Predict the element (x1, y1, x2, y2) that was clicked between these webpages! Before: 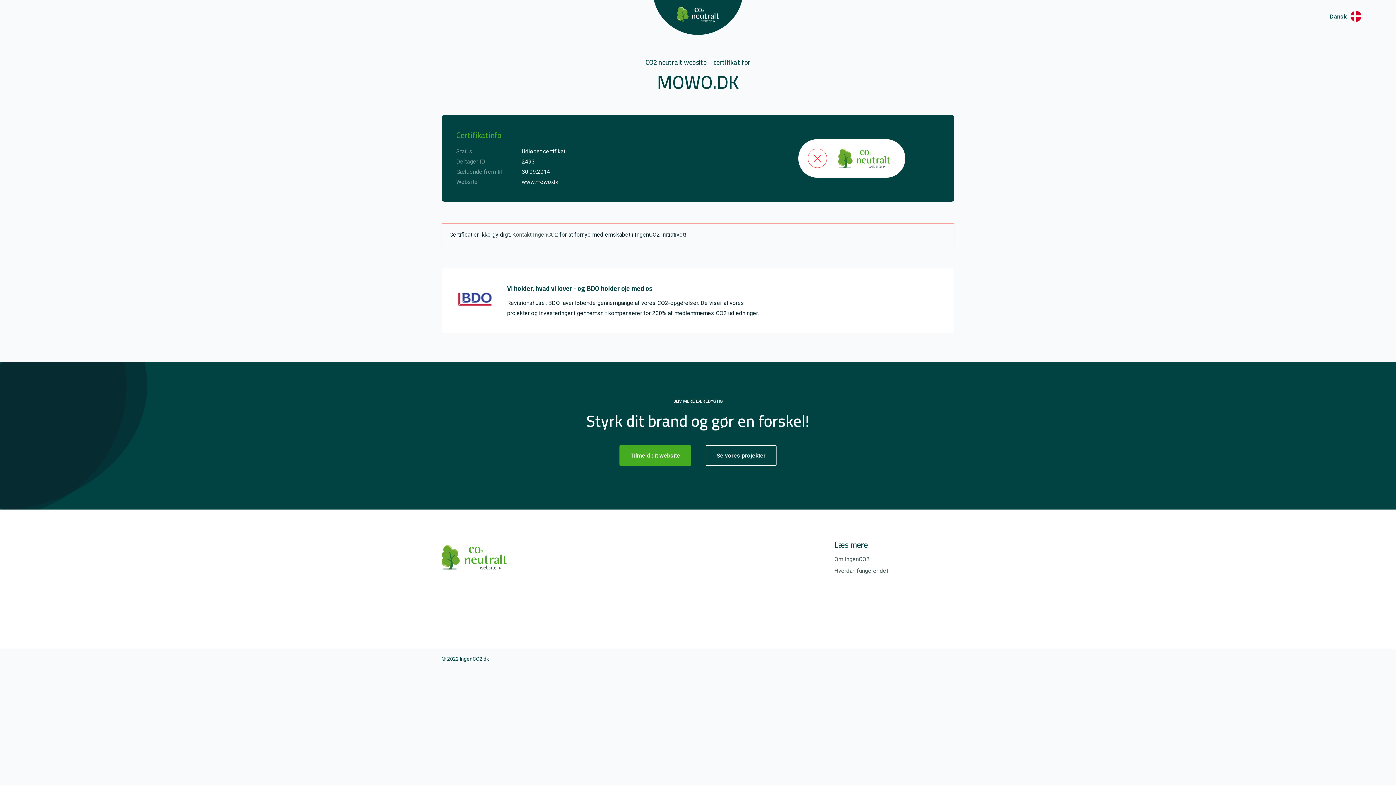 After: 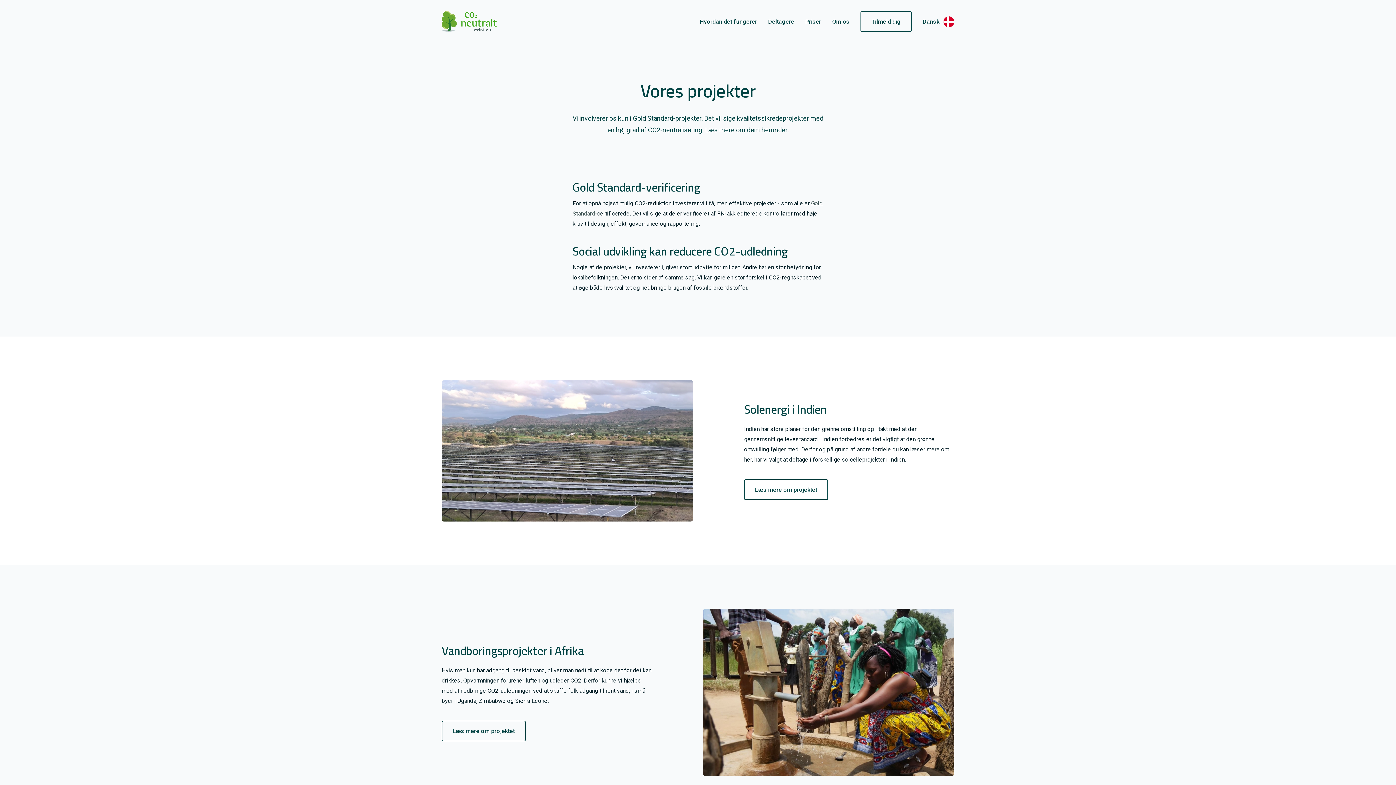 Action: label: Se vores projekter bbox: (705, 445, 776, 466)